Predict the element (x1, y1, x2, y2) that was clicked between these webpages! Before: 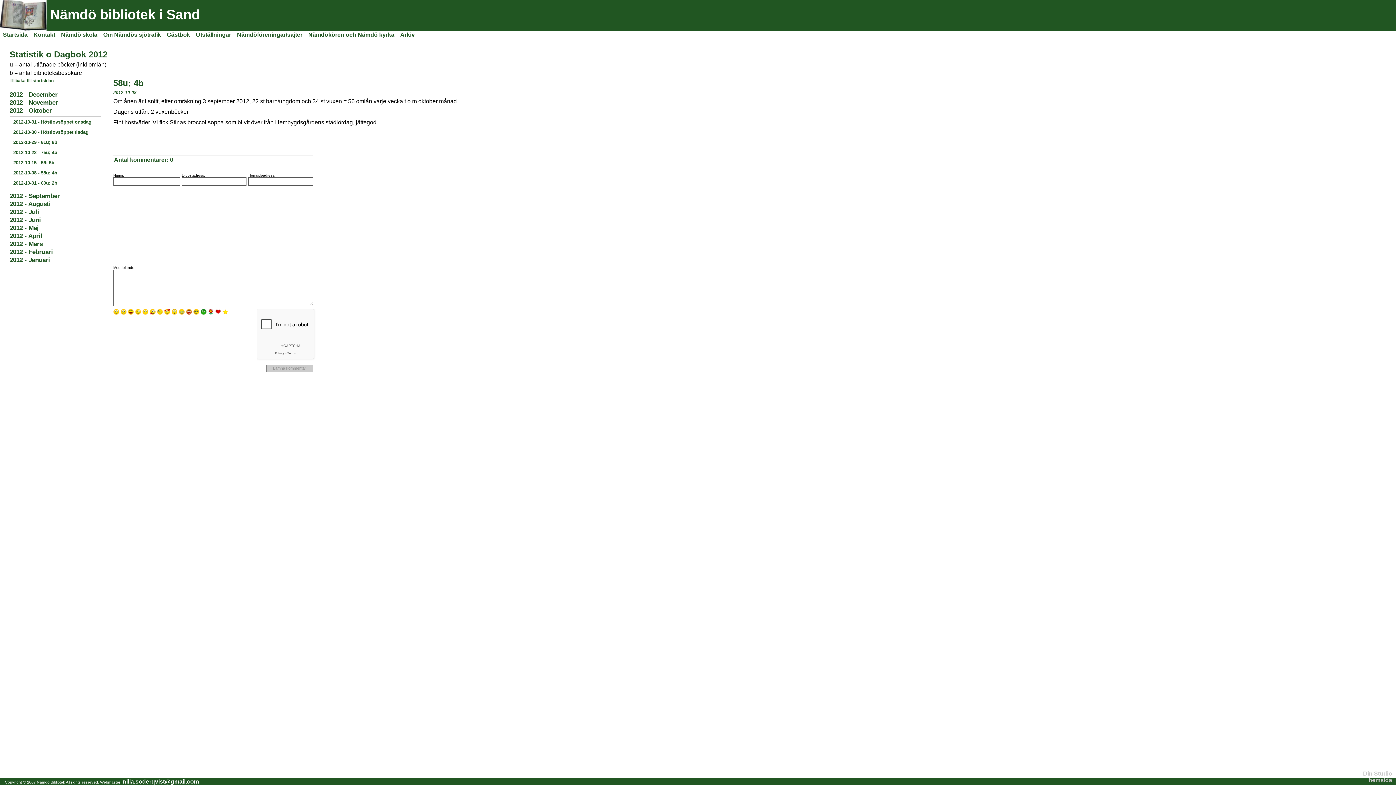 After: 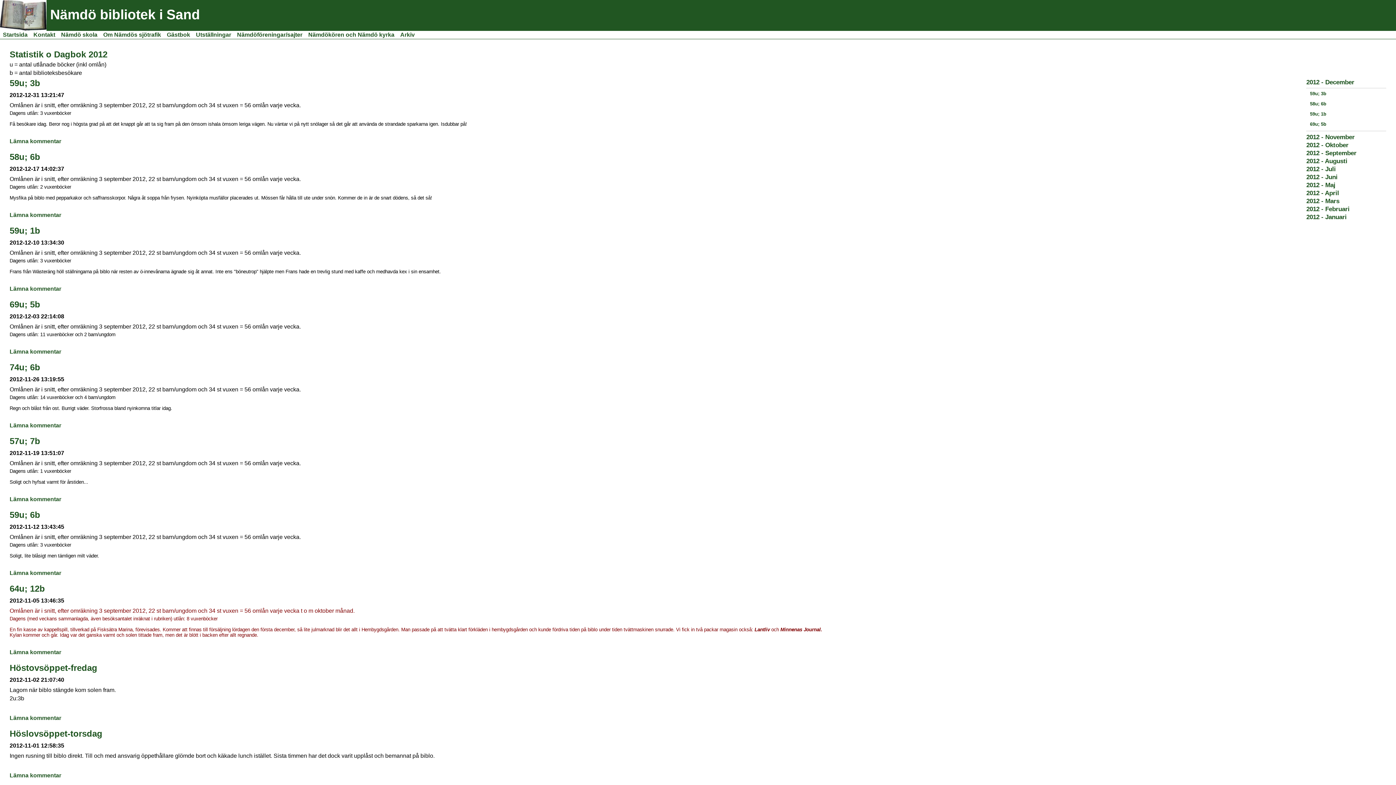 Action: label: Tillbaka till startsidan bbox: (9, 78, 53, 83)